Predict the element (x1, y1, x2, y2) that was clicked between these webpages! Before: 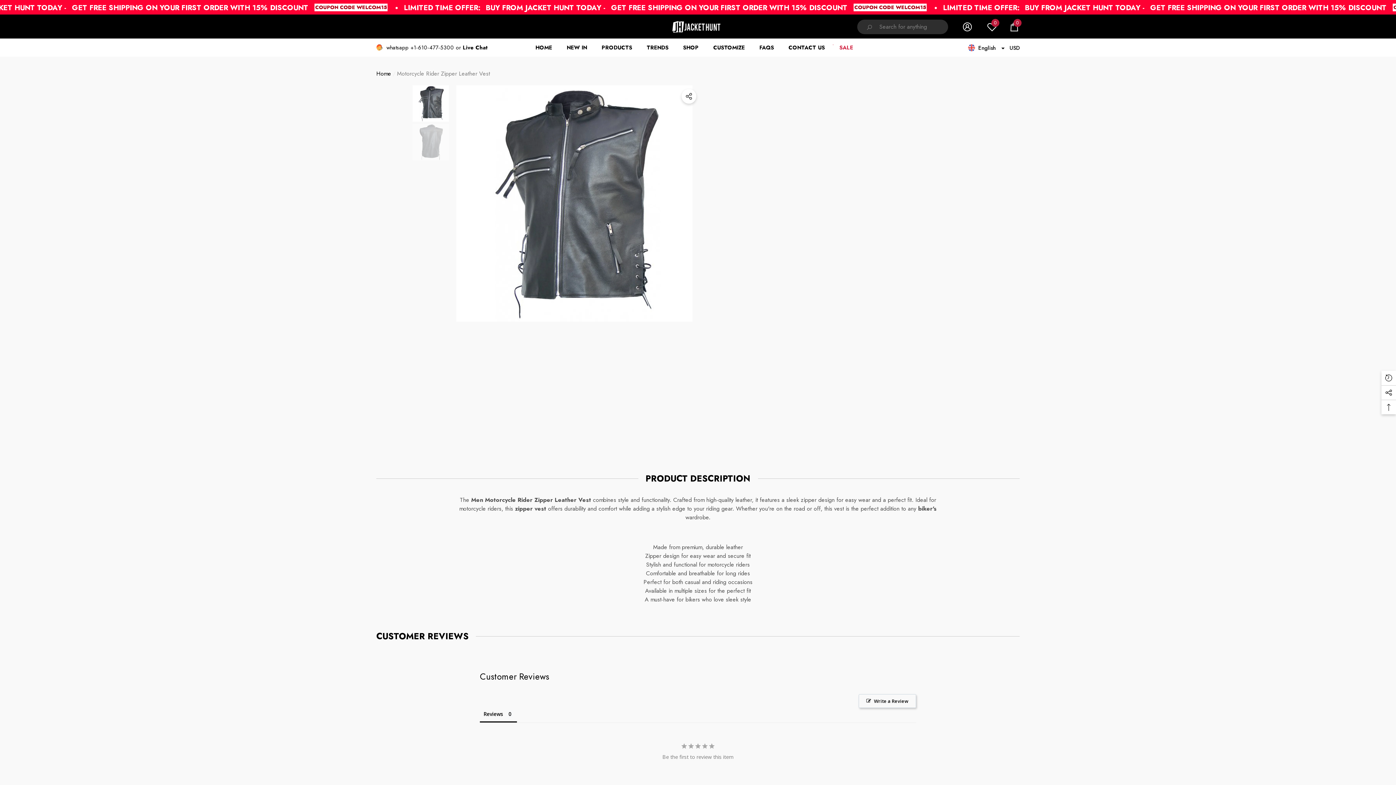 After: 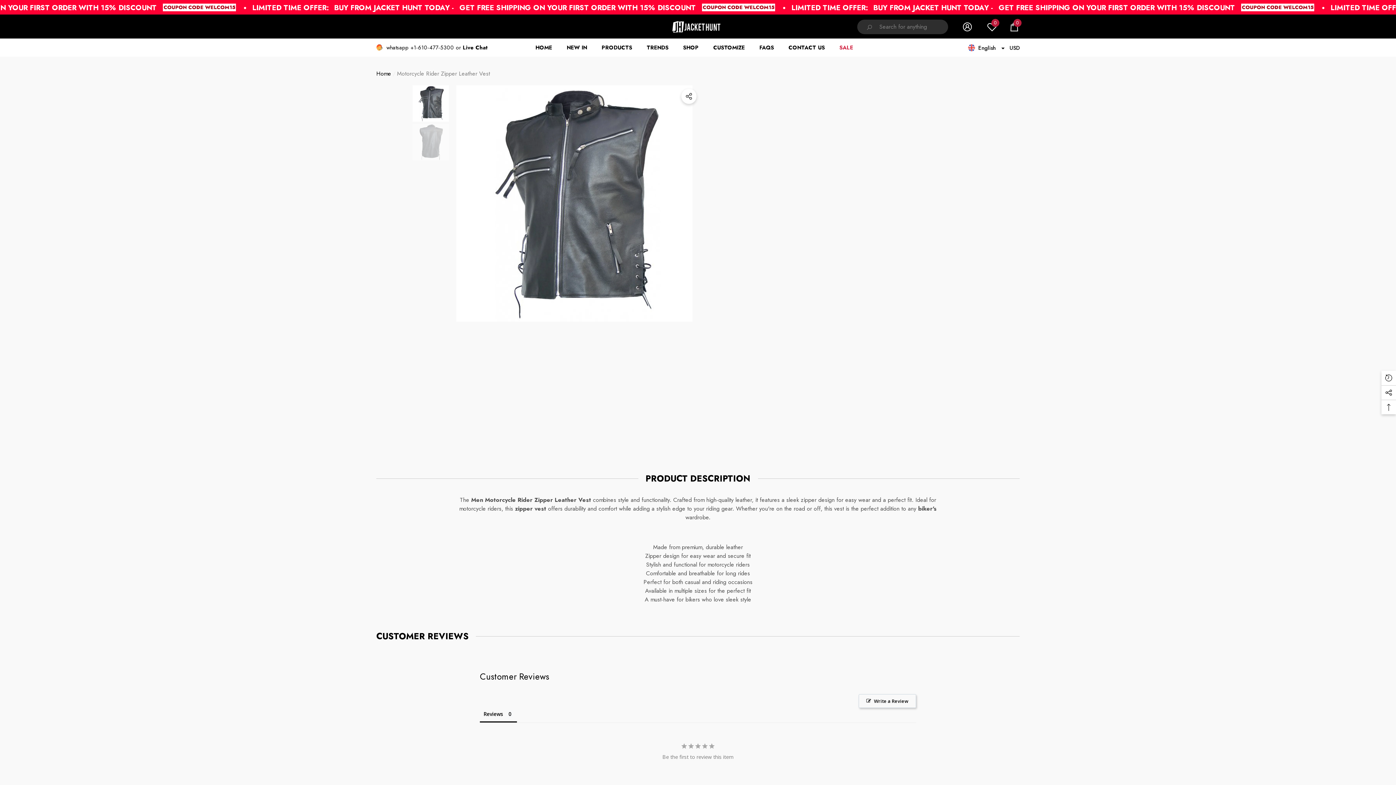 Action: label: XL bbox: (805, 196, 827, 217)